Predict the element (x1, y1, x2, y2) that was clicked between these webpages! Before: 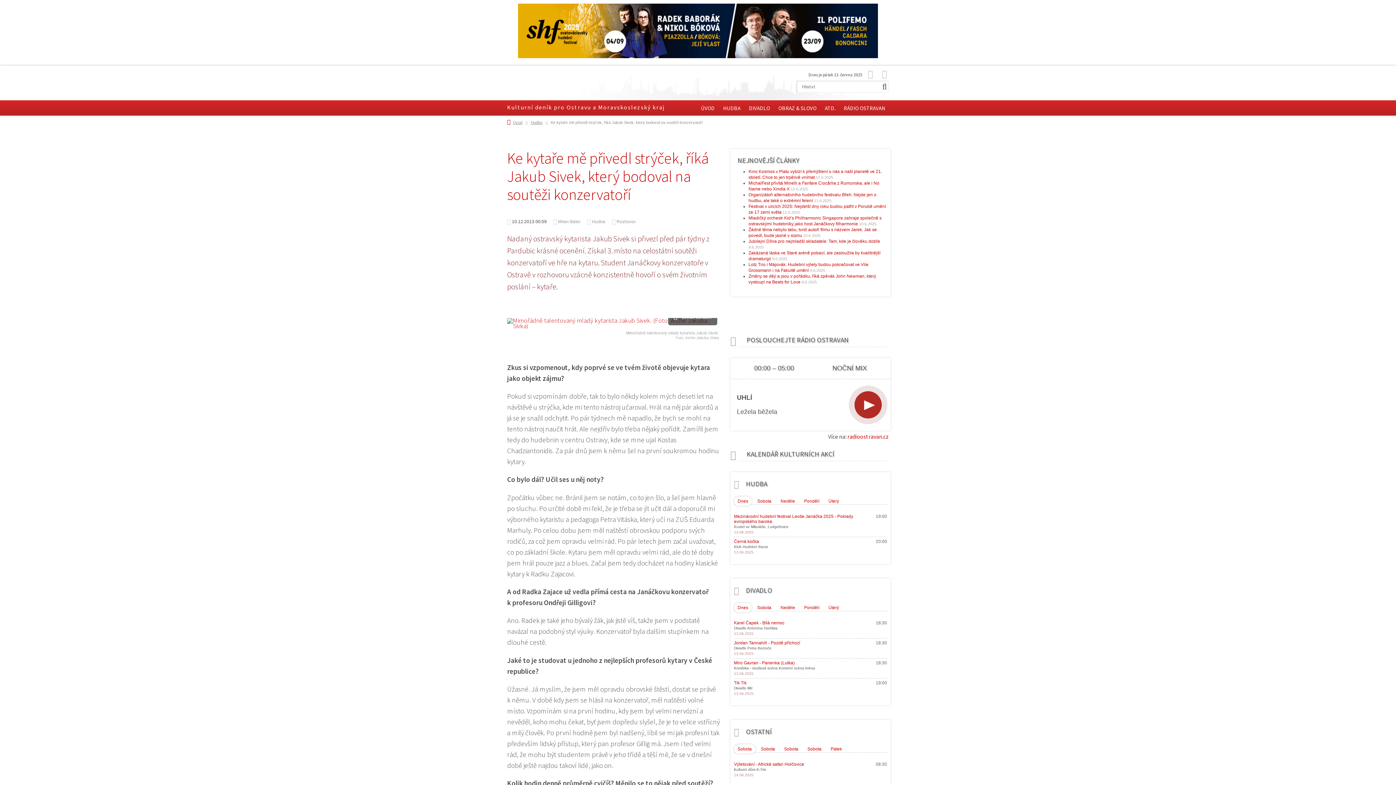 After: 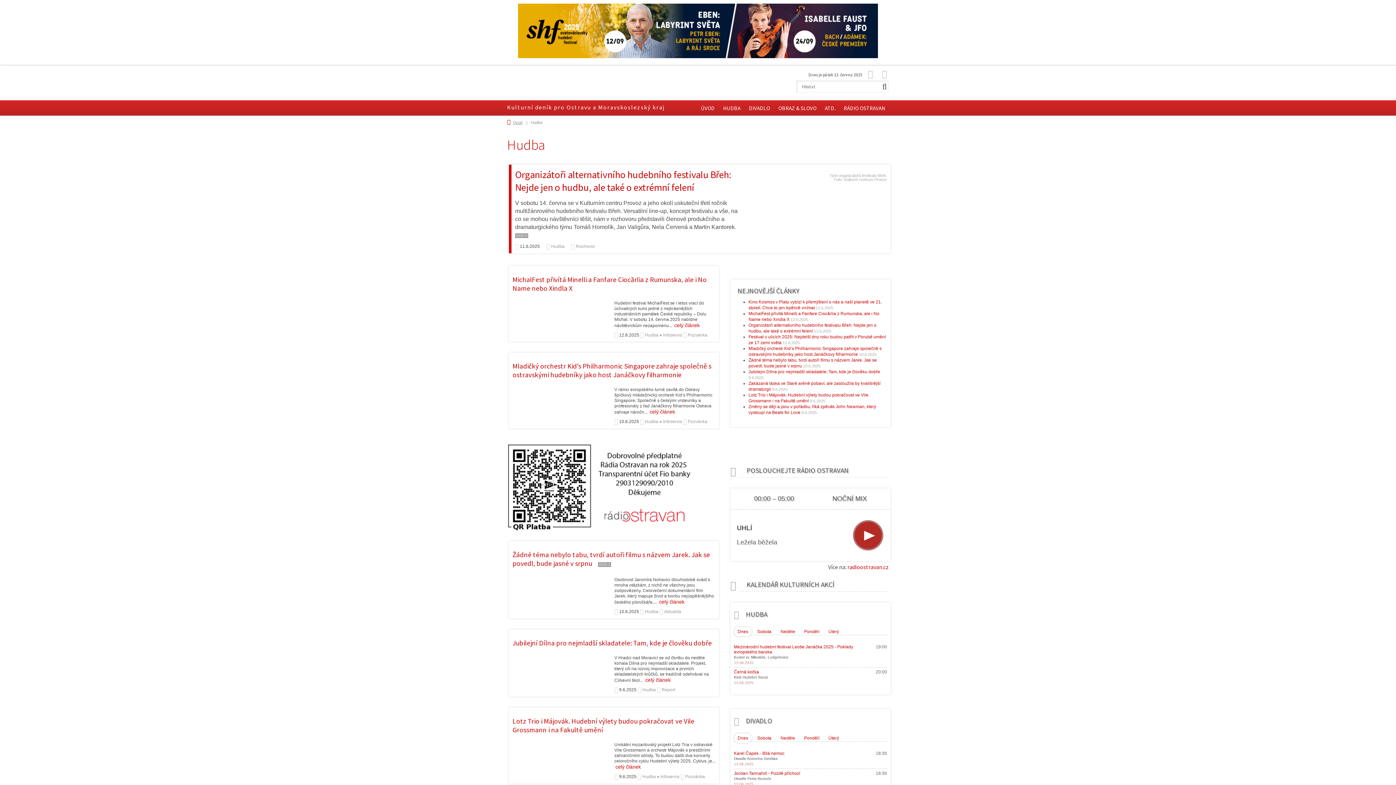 Action: bbox: (723, 104, 740, 111) label: HUDBA